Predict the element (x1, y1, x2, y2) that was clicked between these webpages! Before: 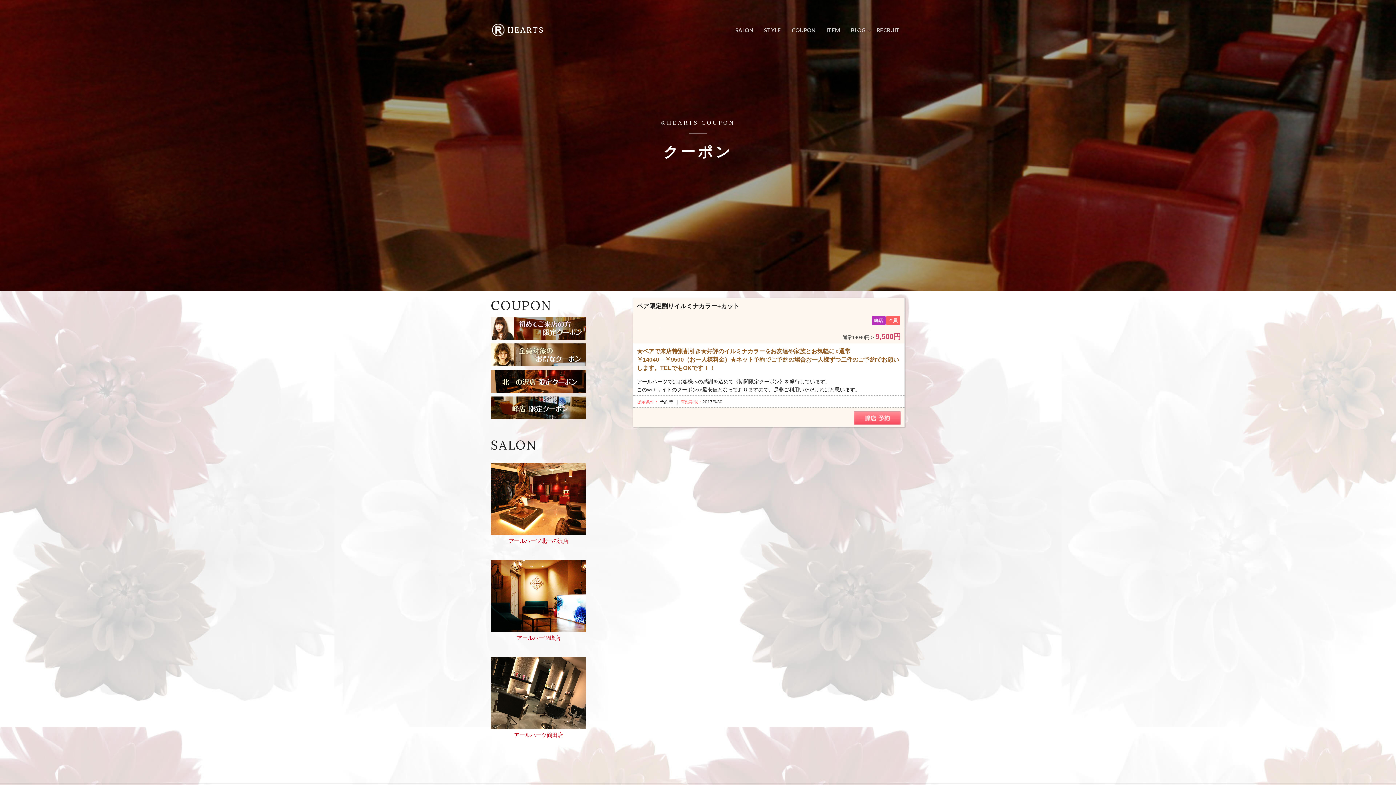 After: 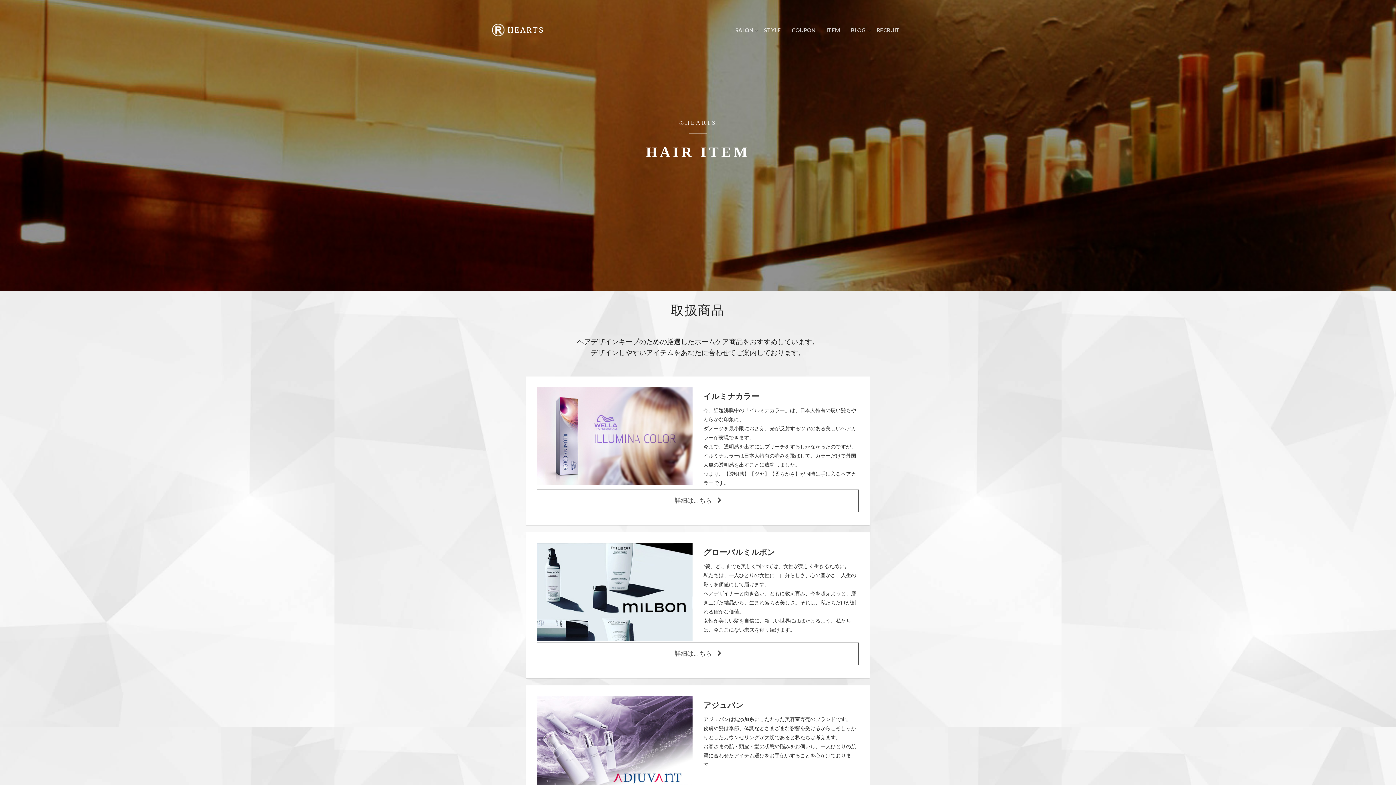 Action: label: ITEM bbox: (821, 14, 845, 45)